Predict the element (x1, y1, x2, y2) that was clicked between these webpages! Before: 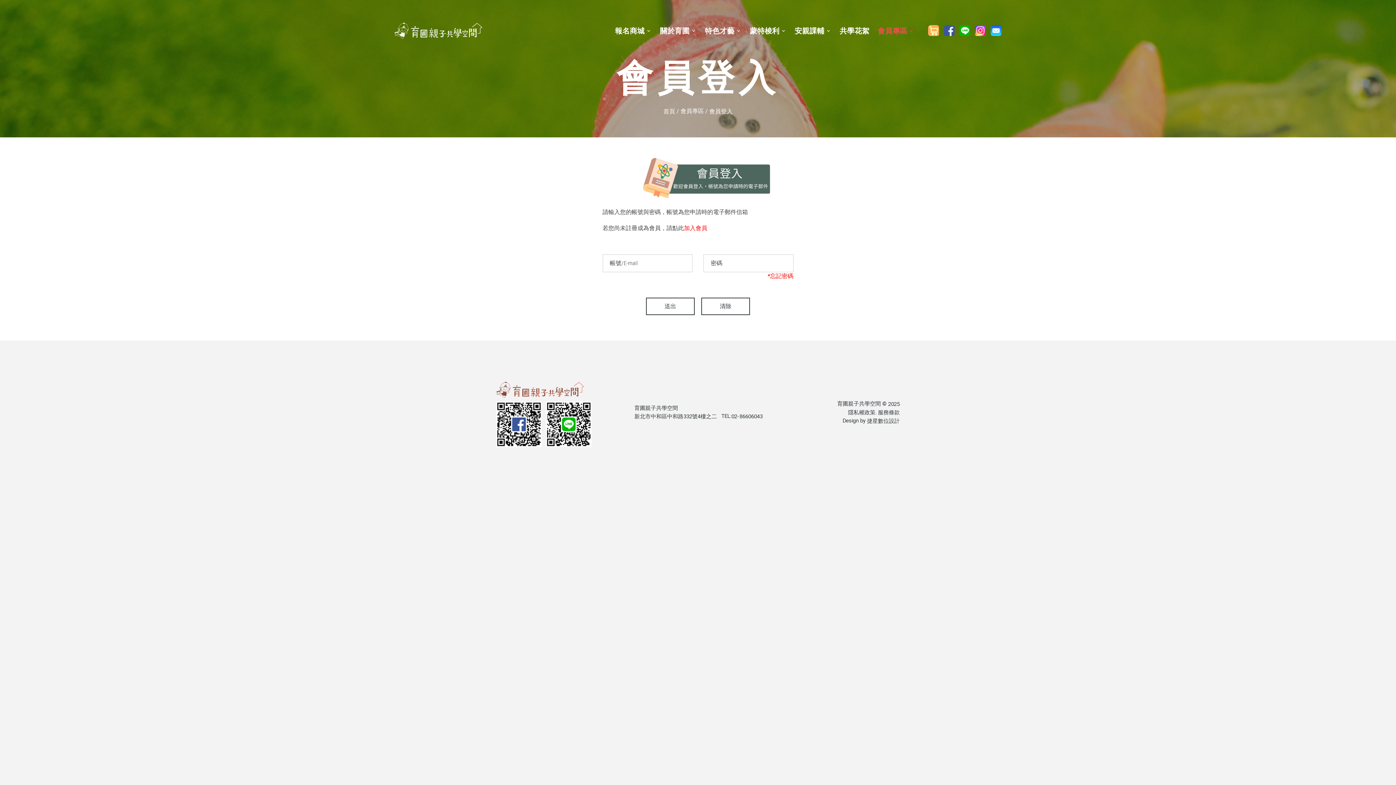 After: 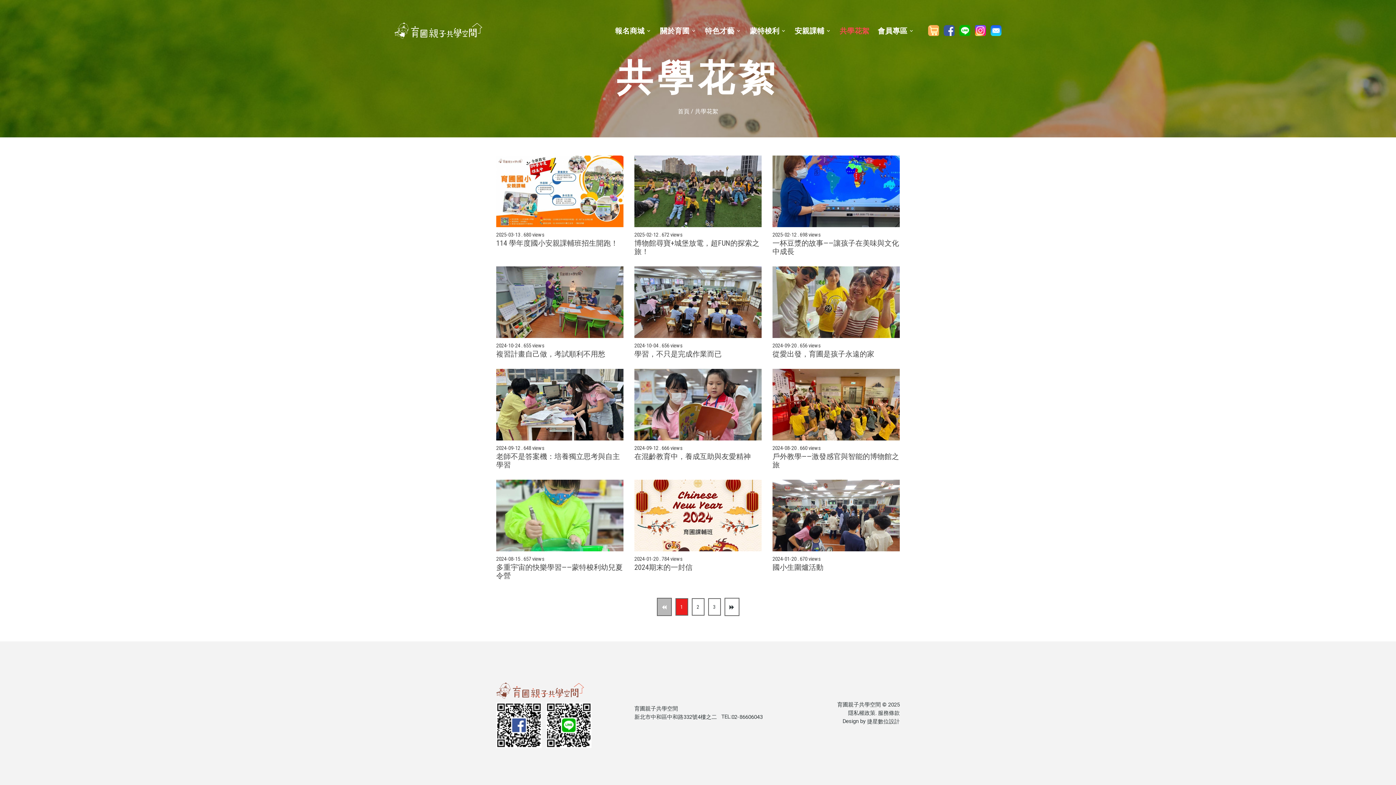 Action: bbox: (839, 27, 869, 34) label: 共學花絮